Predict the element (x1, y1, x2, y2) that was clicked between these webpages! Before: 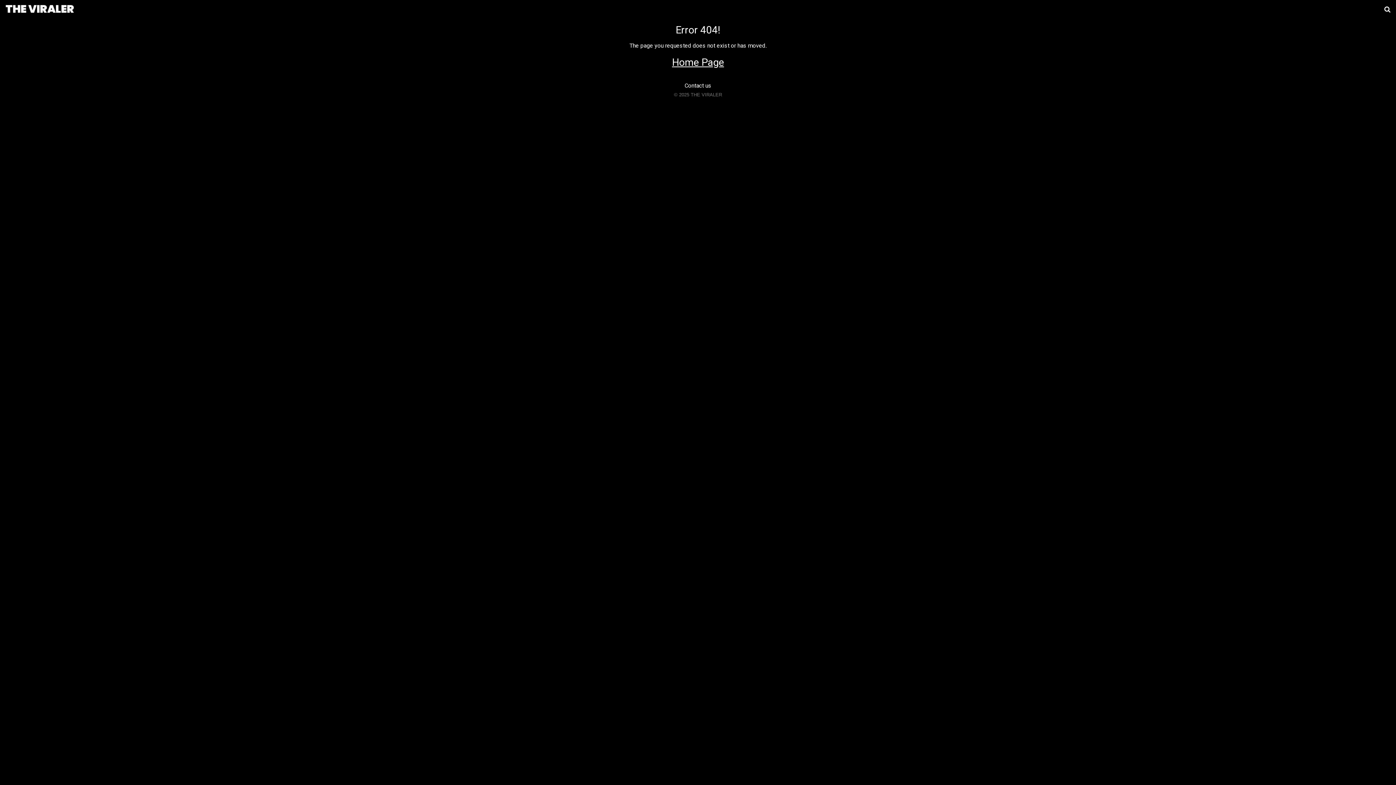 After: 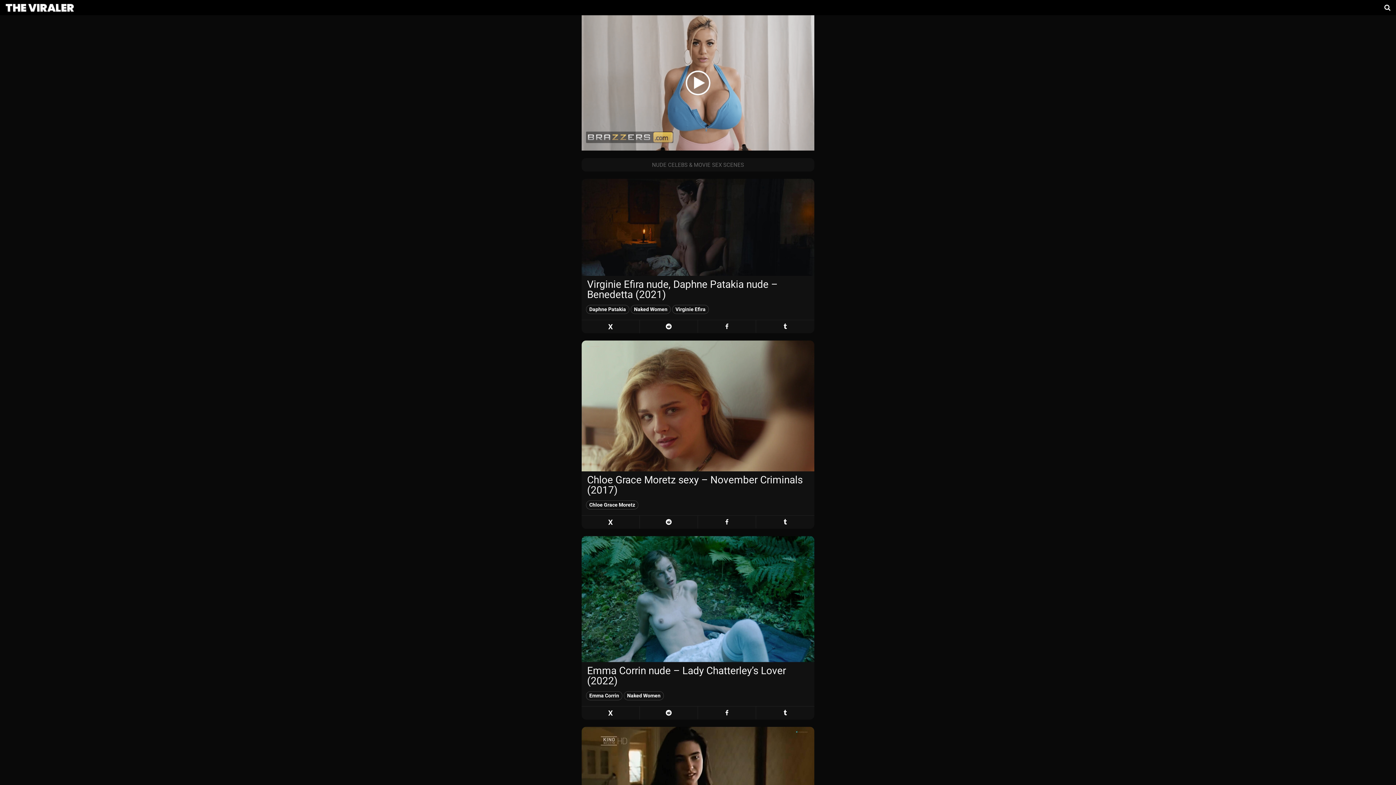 Action: bbox: (672, 56, 724, 68) label: Home Page